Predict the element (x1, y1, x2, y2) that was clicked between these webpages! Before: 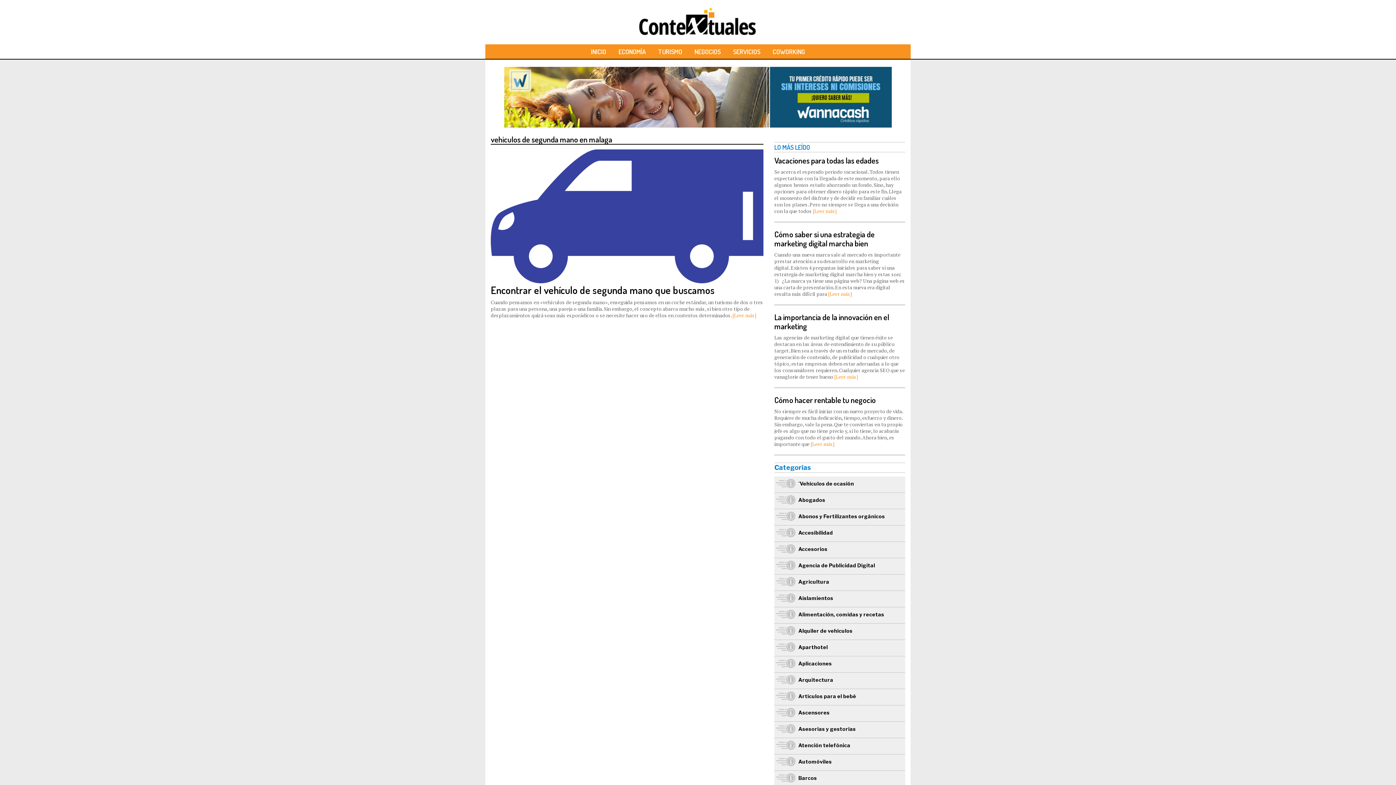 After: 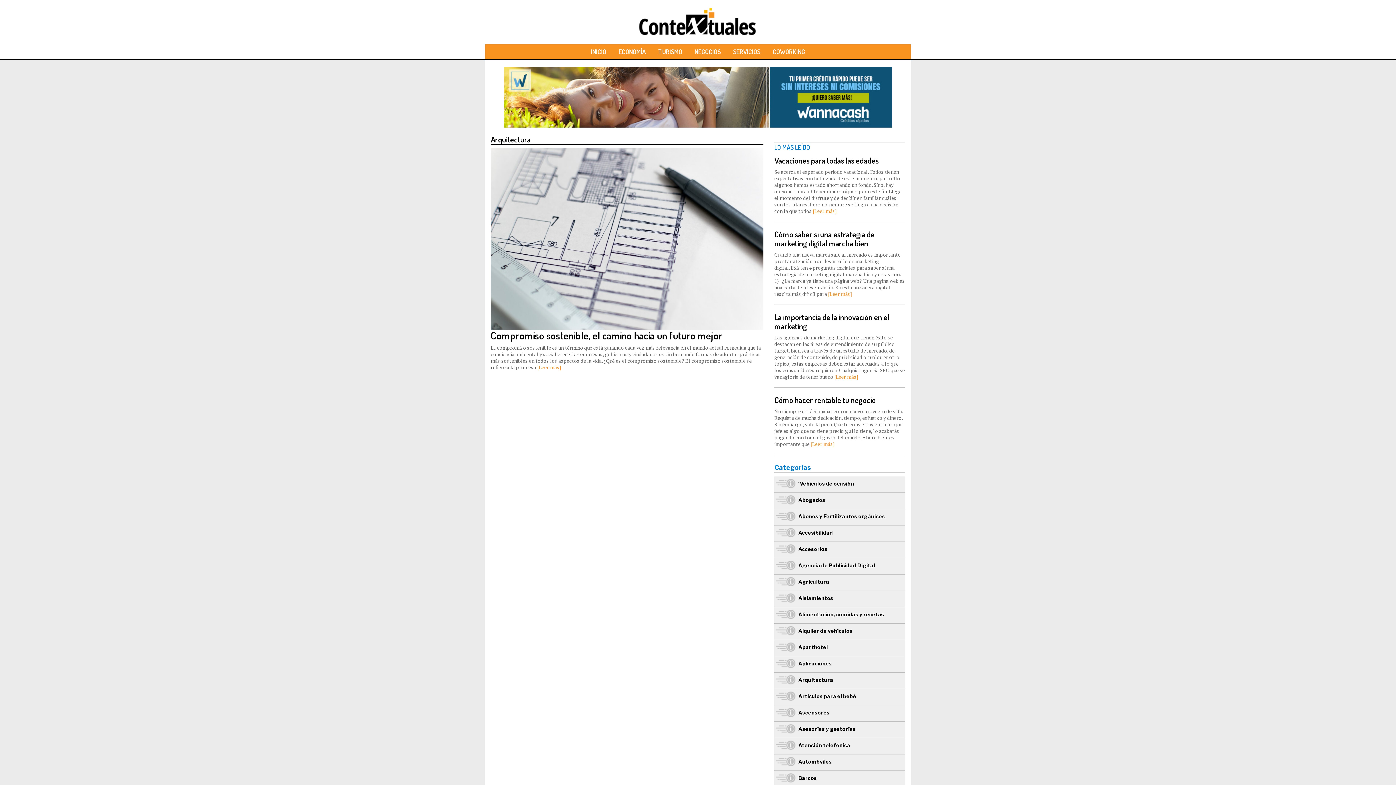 Action: label: Arquitectura bbox: (796, 677, 833, 683)